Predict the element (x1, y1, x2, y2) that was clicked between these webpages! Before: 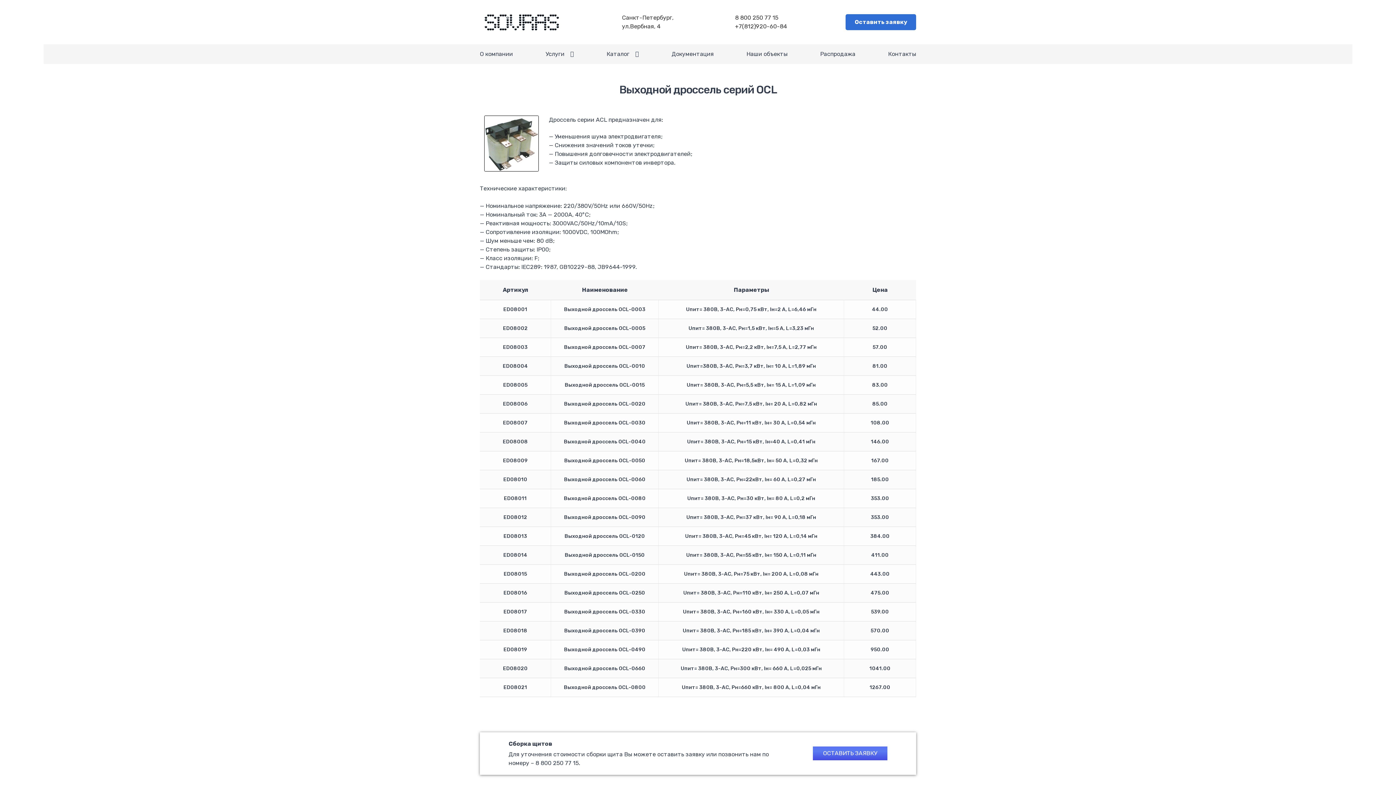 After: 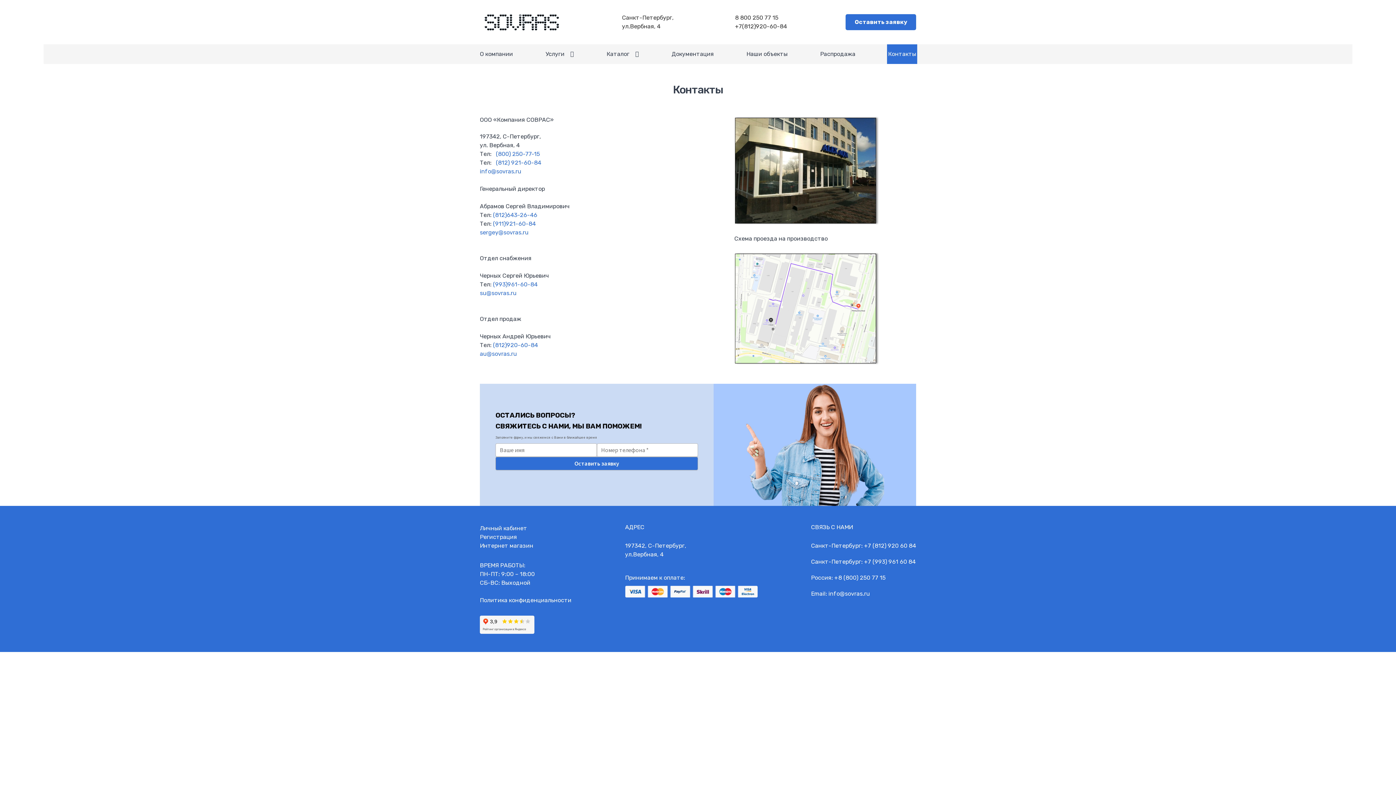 Action: label: Контакты bbox: (887, 44, 917, 63)